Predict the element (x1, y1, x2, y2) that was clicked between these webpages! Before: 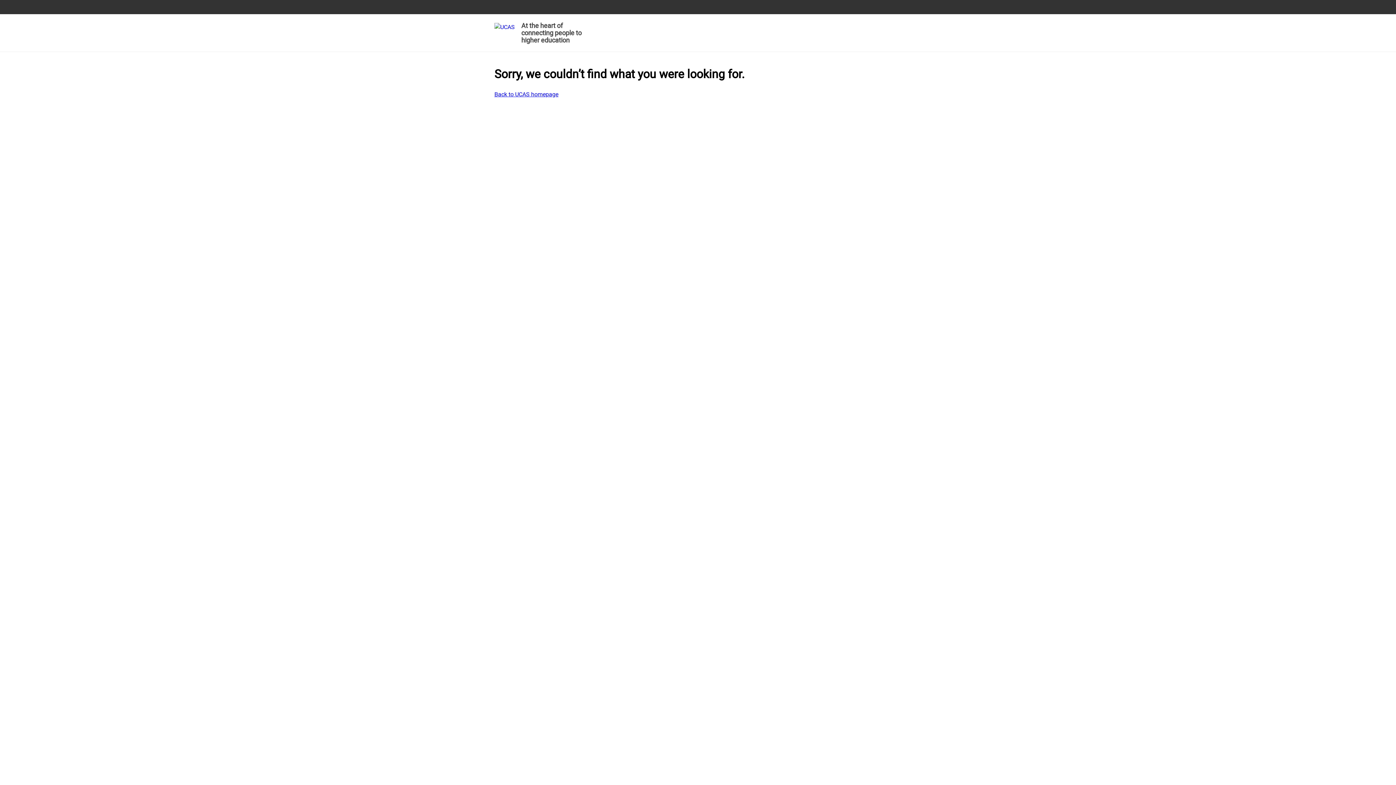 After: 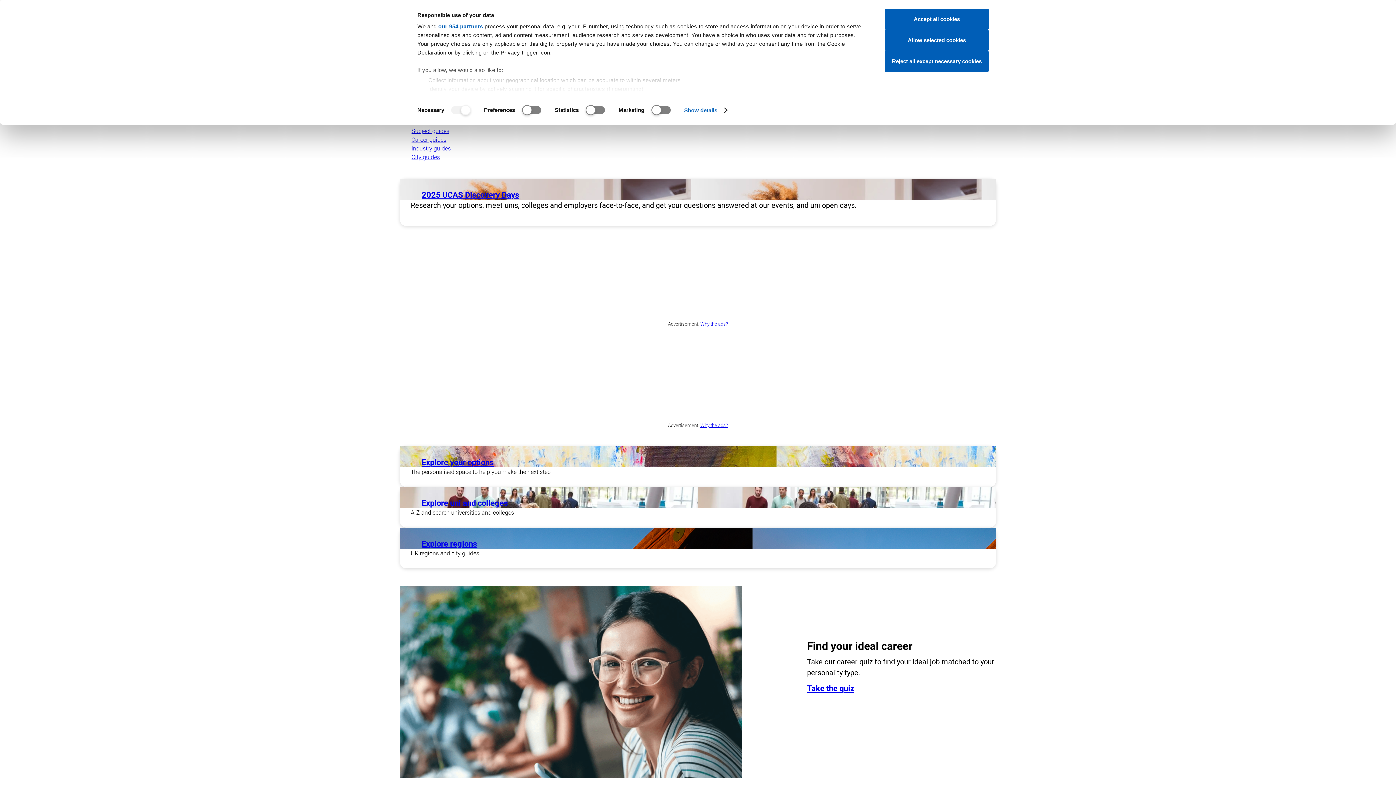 Action: bbox: (494, 19, 585, 48) label: At the heart of connecting people to higher education